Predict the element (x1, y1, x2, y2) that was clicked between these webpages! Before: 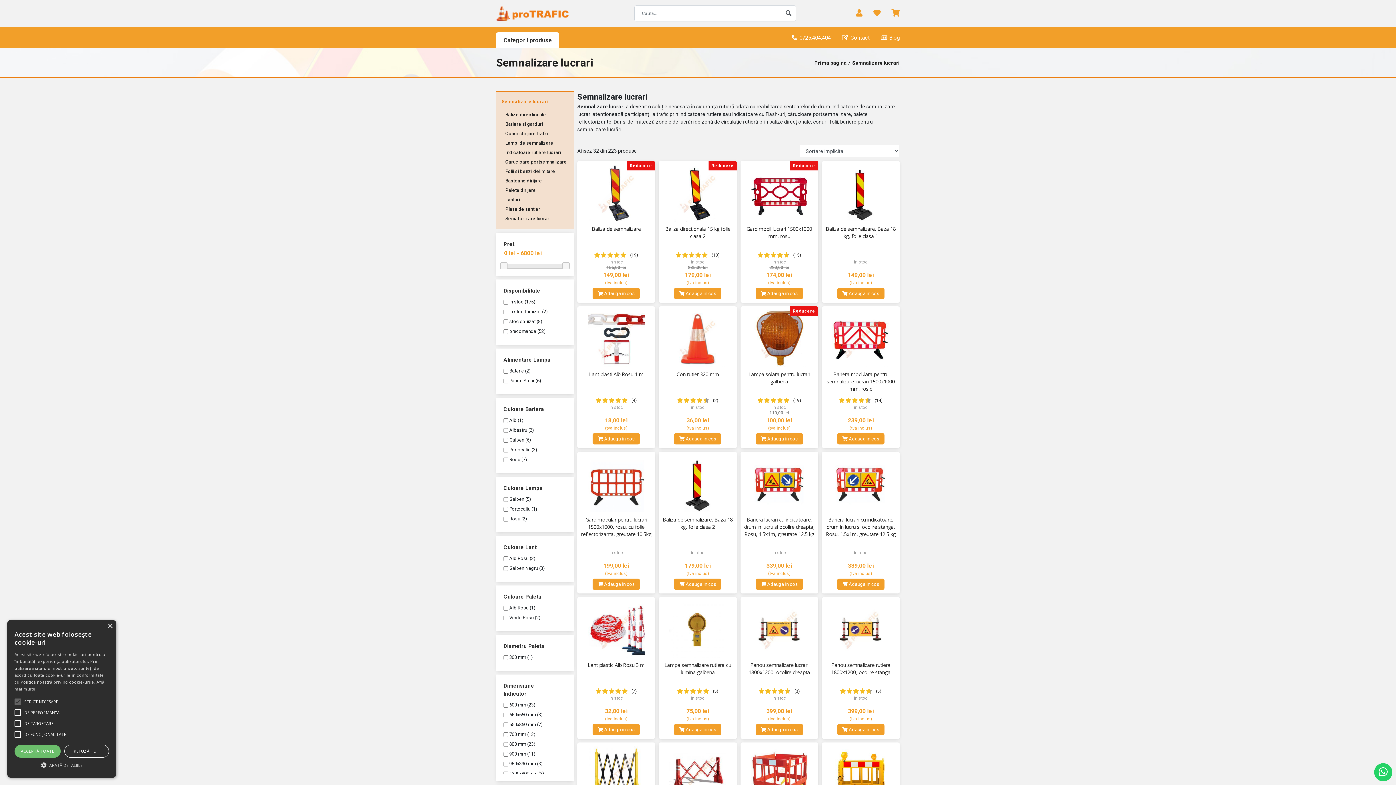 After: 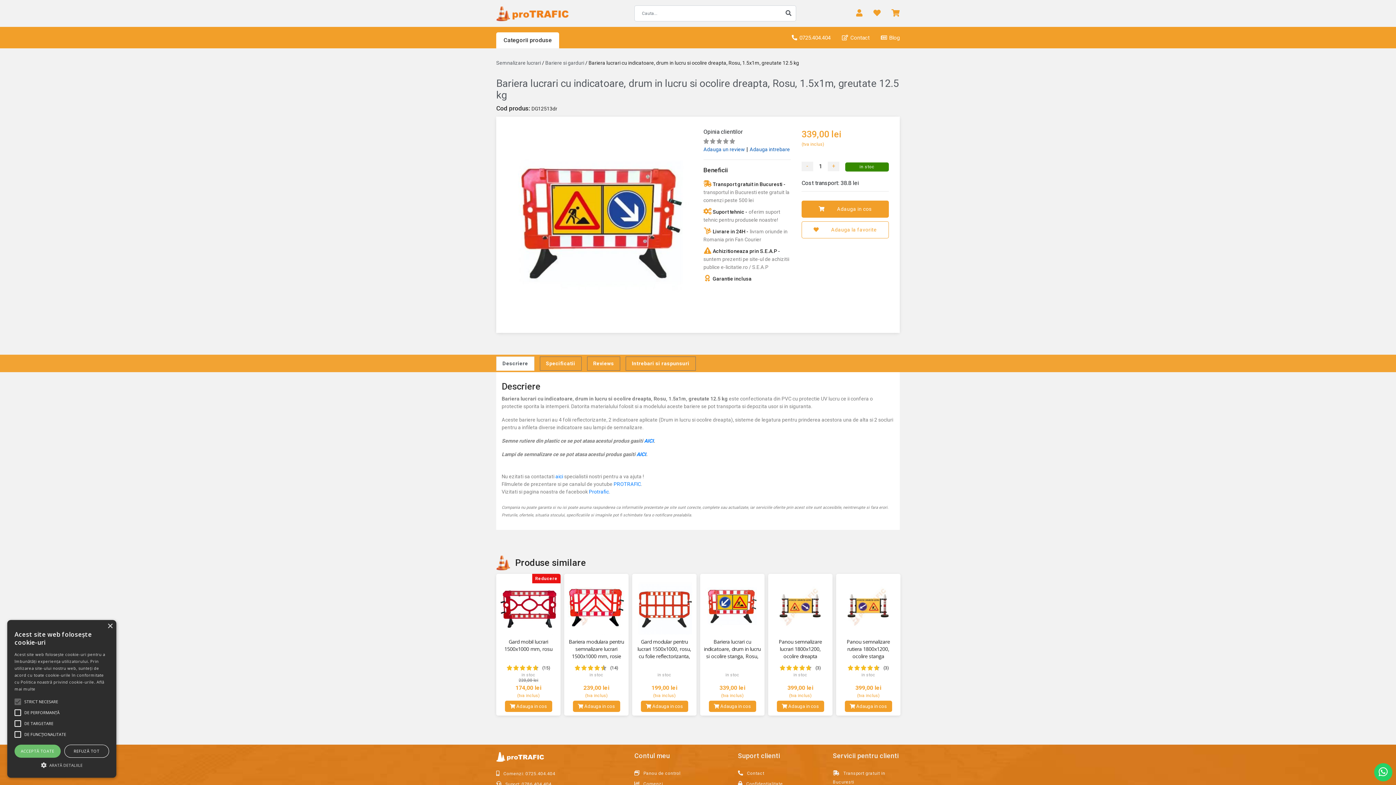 Action: bbox: (740, 452, 818, 593) label: Bariera lucrari cu indicatoare, drum in lucru si ocolire dreapta, Rosu, 1.5x1m, greutate 12.5 kg

in stoc

339,00 lei
(tva inclus)

 Adauga in cos